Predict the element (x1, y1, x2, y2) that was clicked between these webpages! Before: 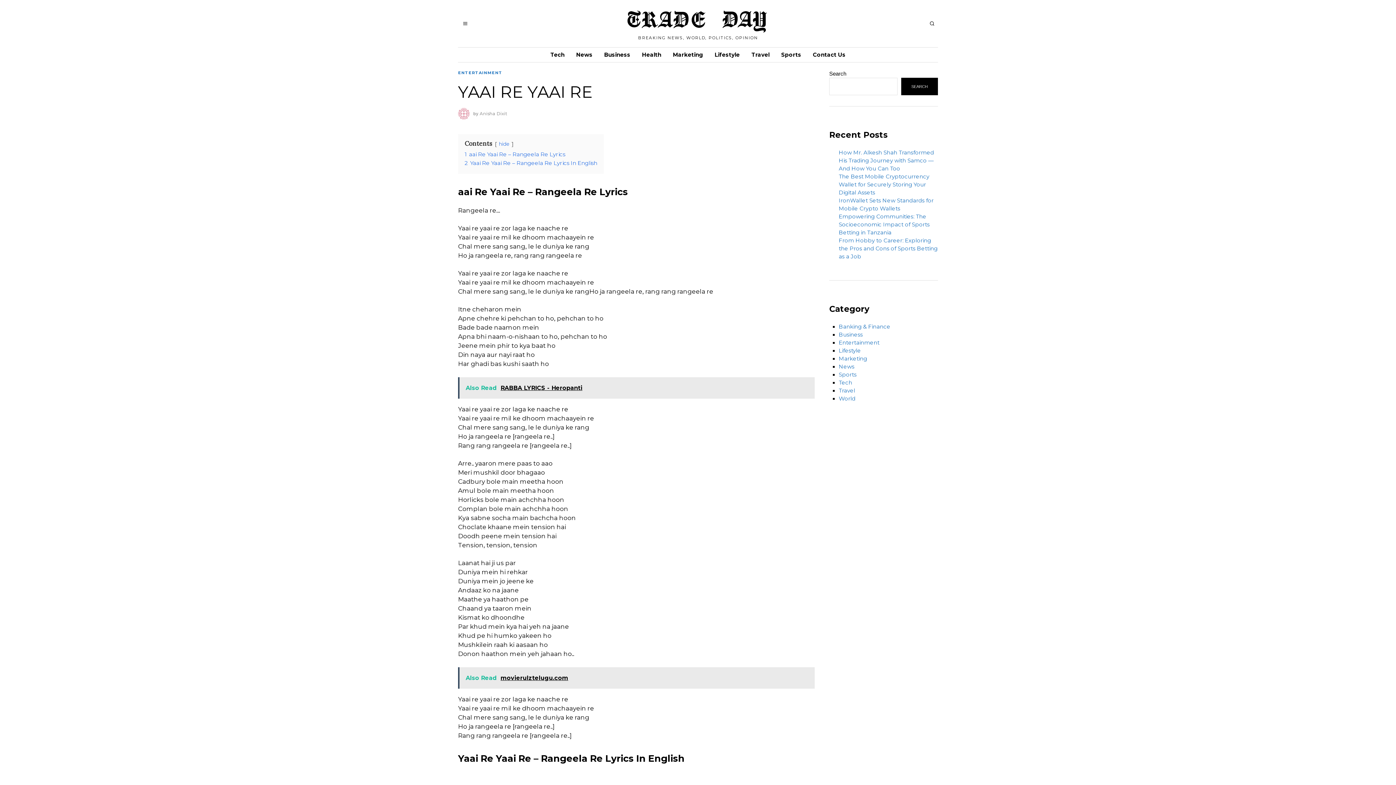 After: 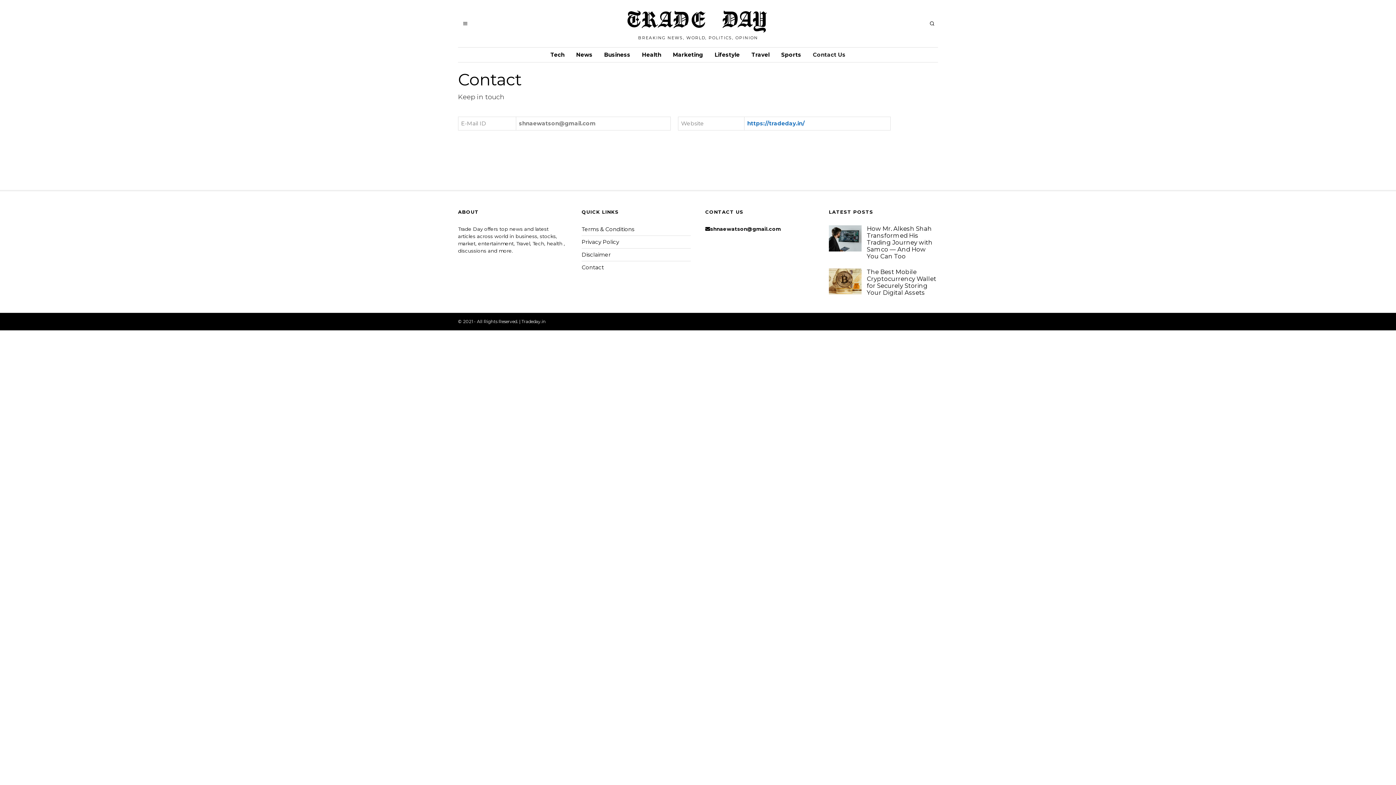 Action: bbox: (808, 47, 850, 62) label: Contact Us